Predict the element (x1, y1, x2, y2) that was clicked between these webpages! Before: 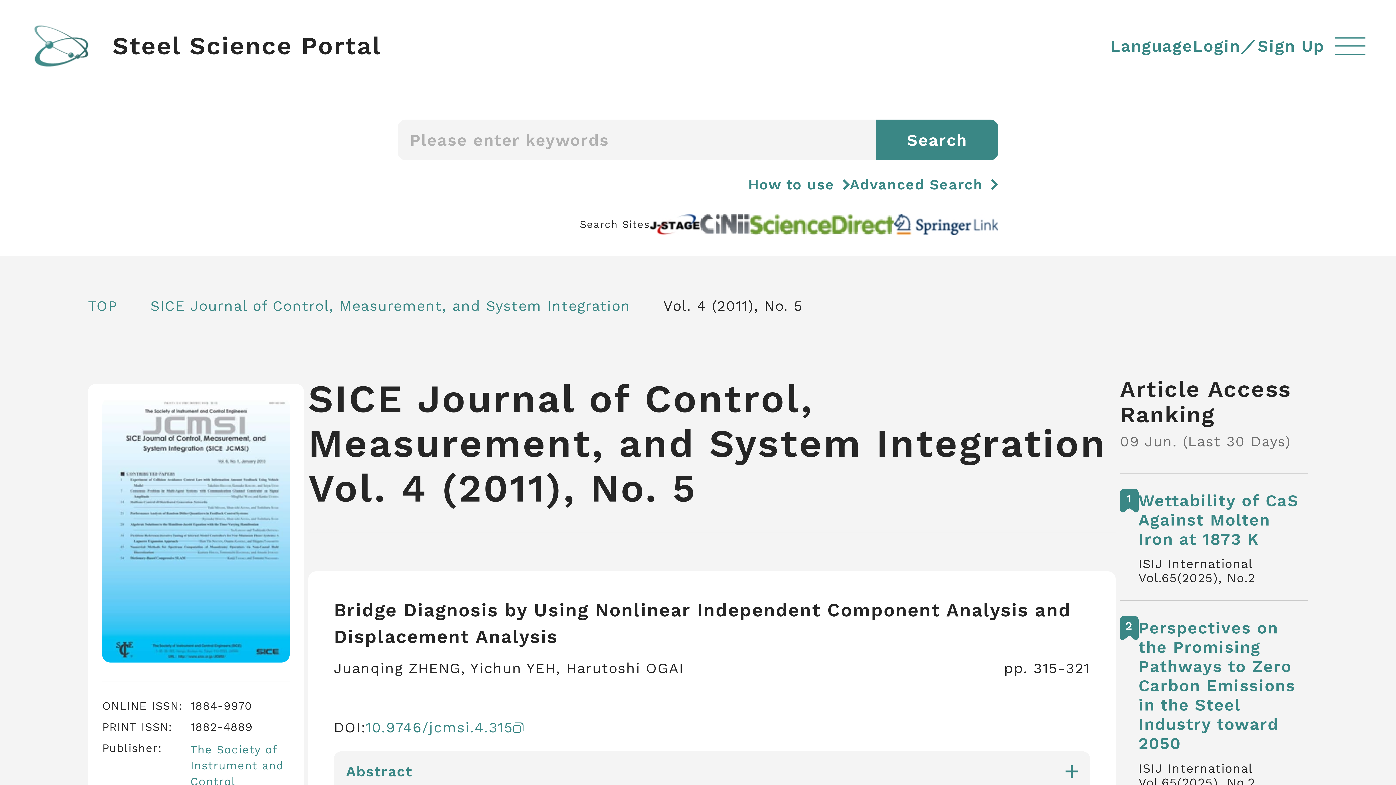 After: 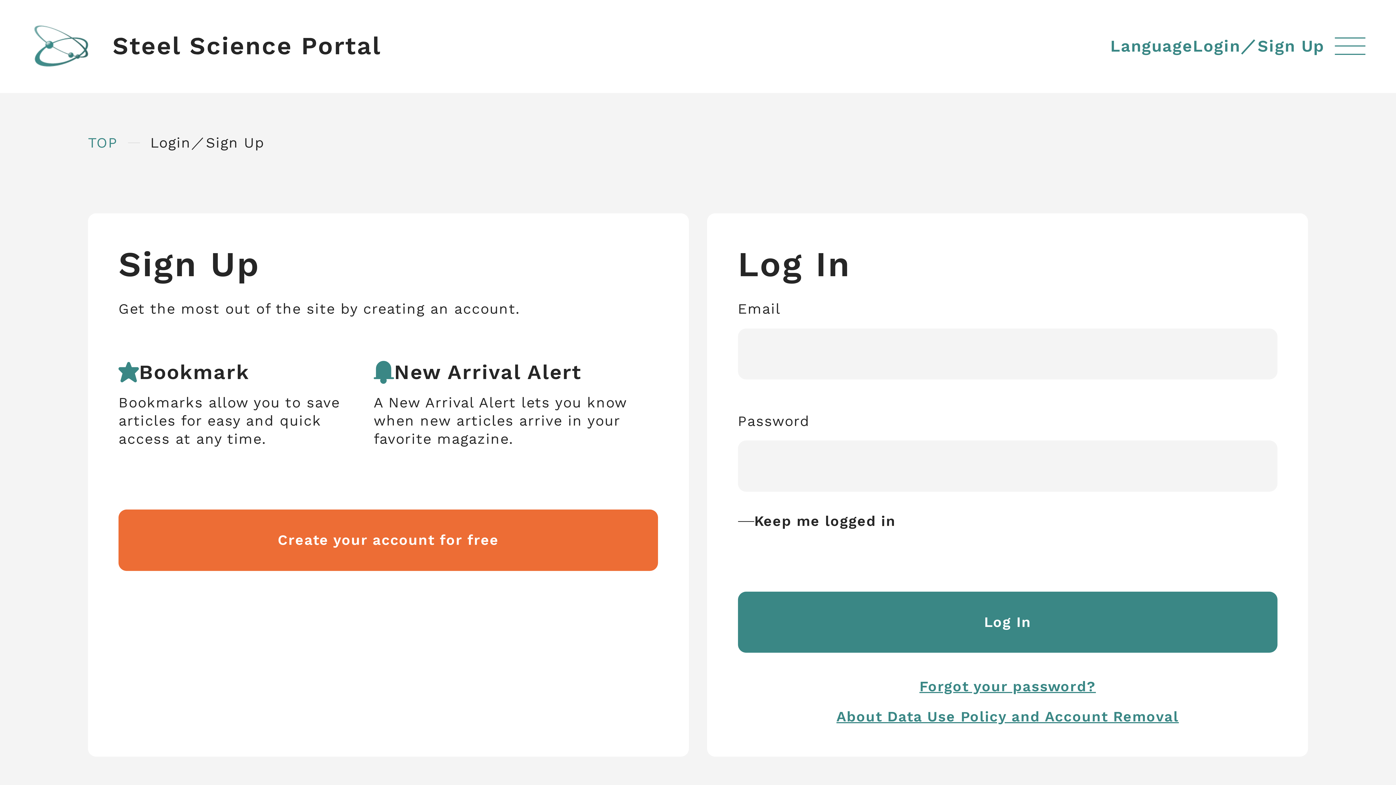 Action: label: Login／Sign Up bbox: (1193, 36, 1324, 55)